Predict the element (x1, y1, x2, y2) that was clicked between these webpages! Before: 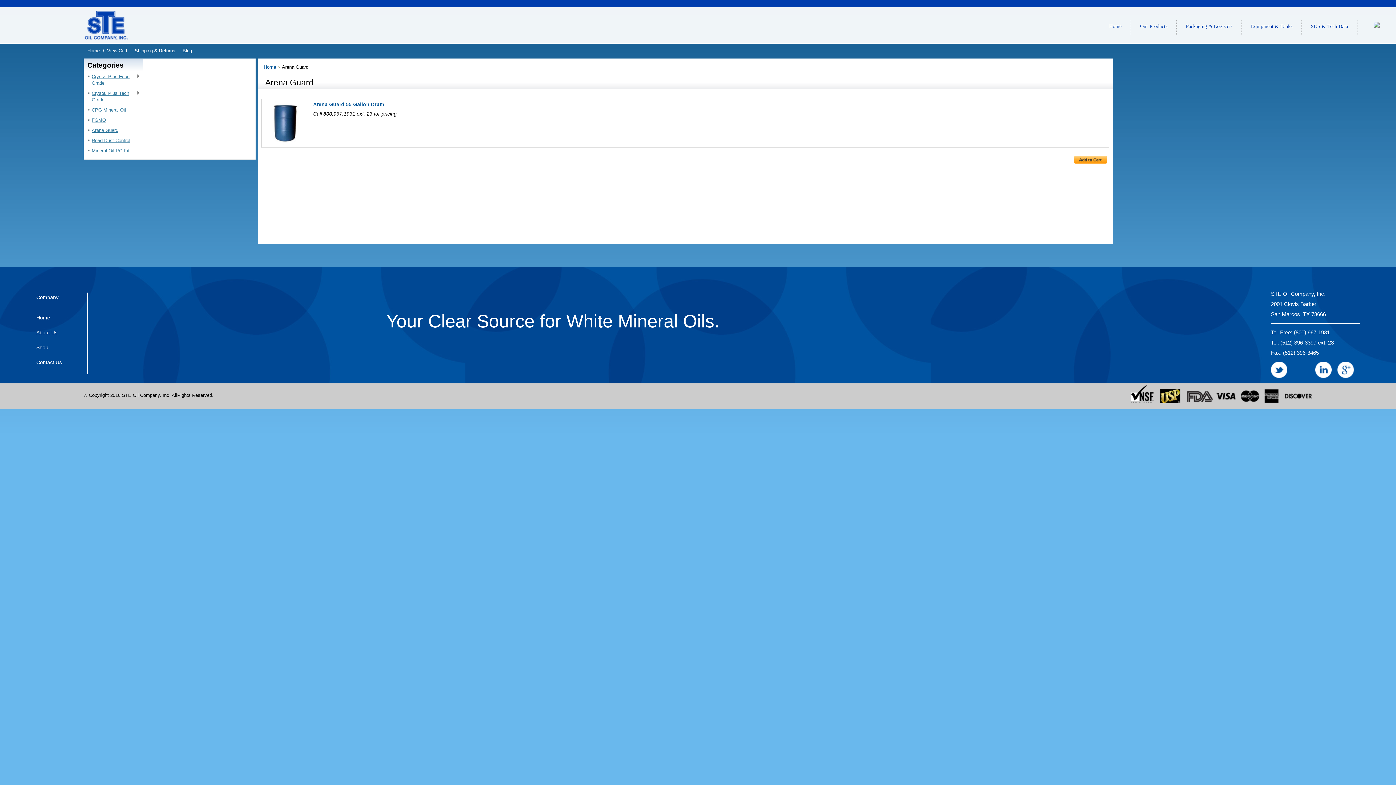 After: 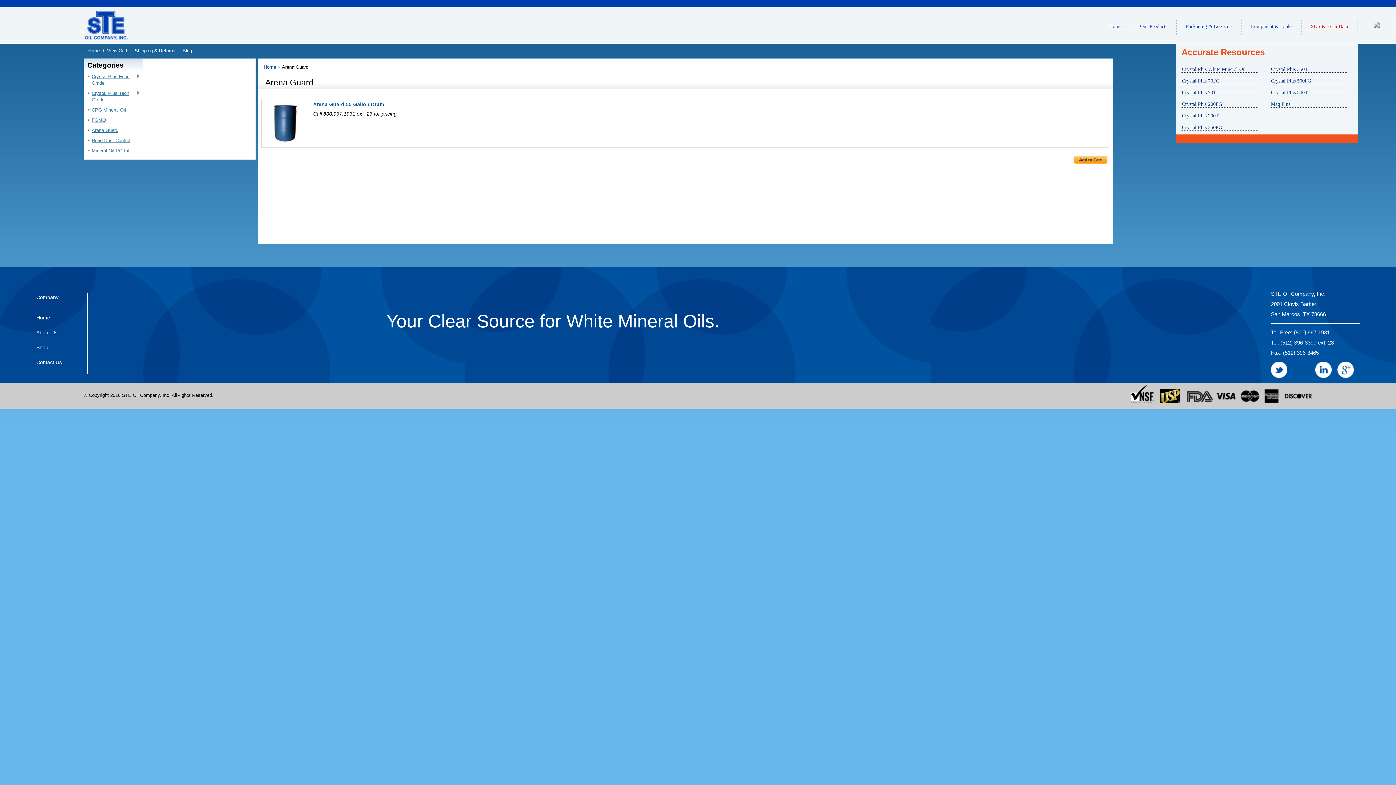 Action: bbox: (1301, 20, 1357, 34) label: SDS & Tech Data